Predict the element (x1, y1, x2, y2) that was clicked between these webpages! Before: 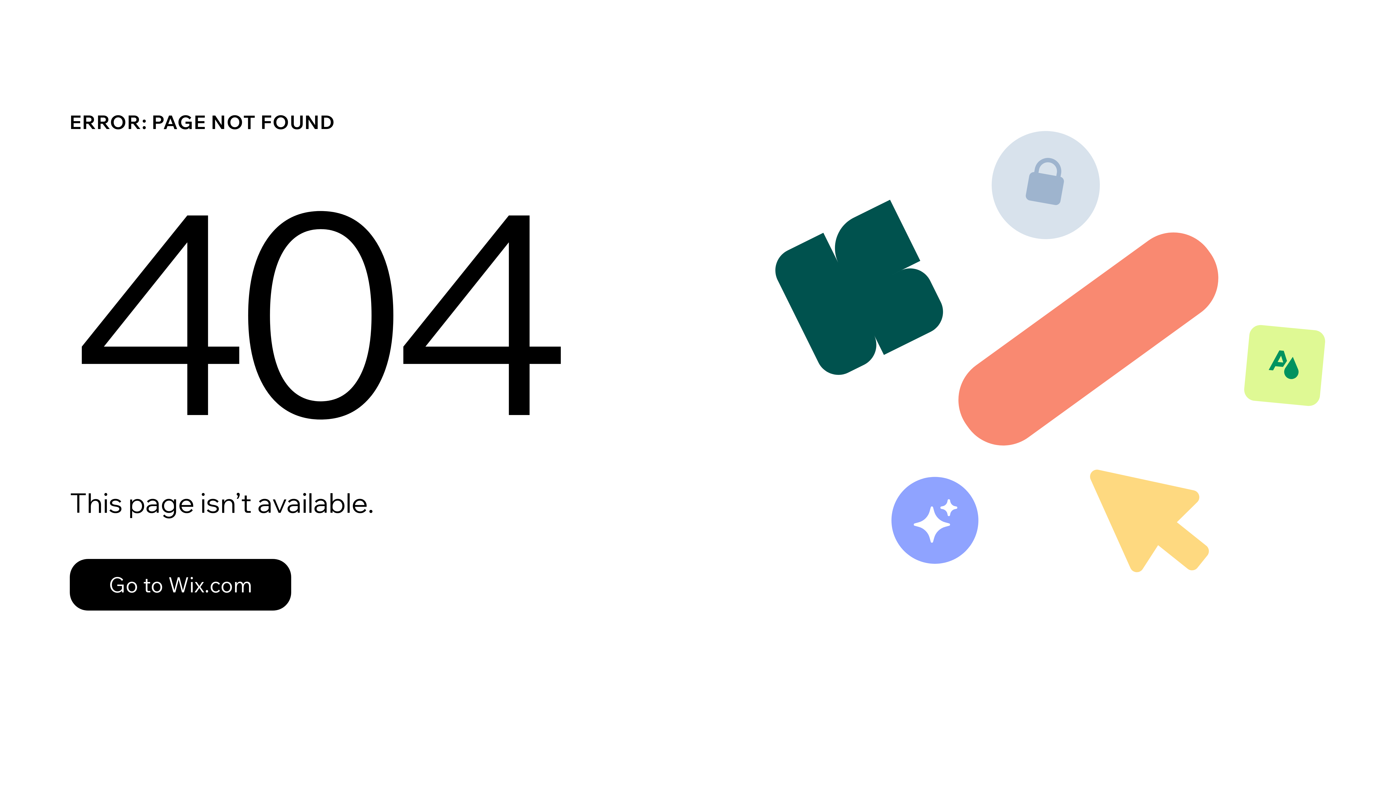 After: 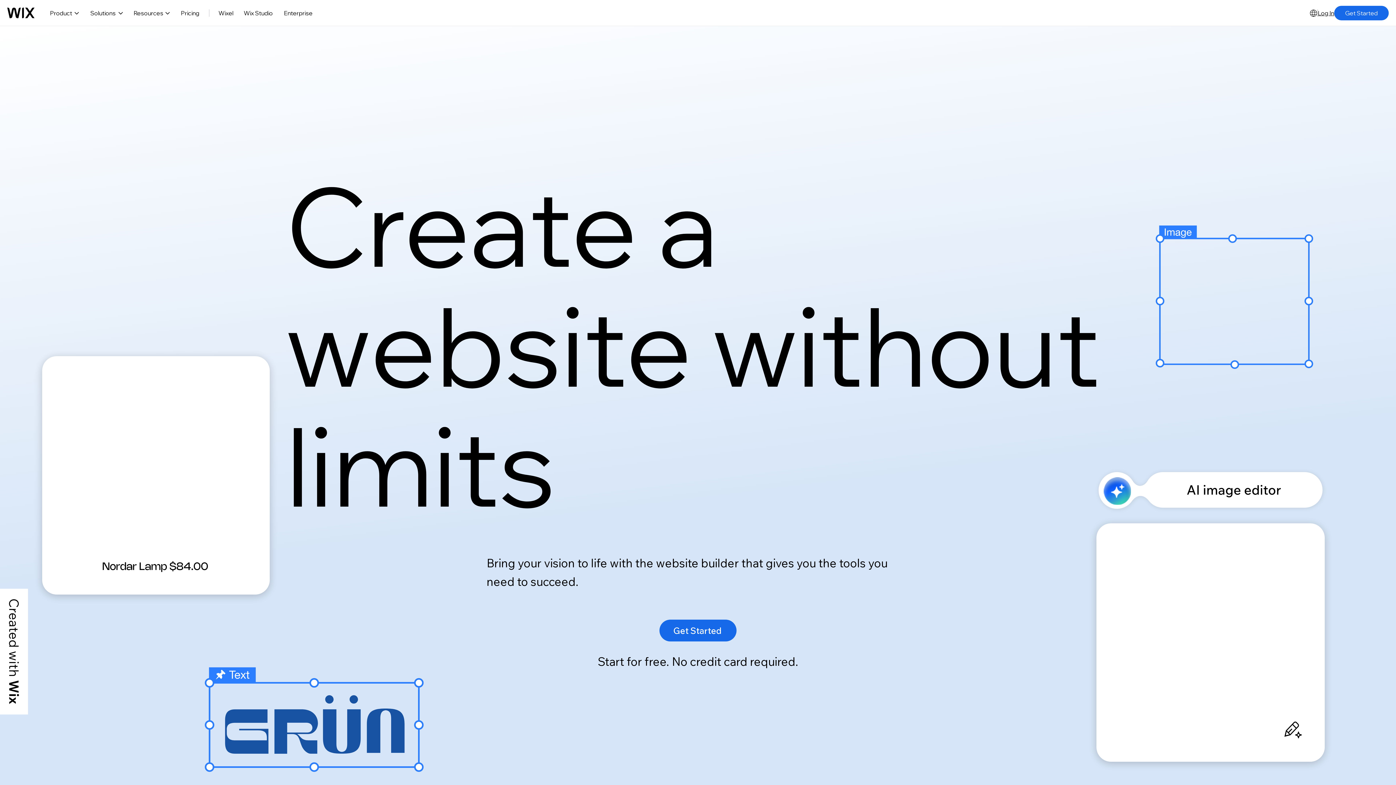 Action: label: Go to Wix.com bbox: (69, 559, 291, 610)